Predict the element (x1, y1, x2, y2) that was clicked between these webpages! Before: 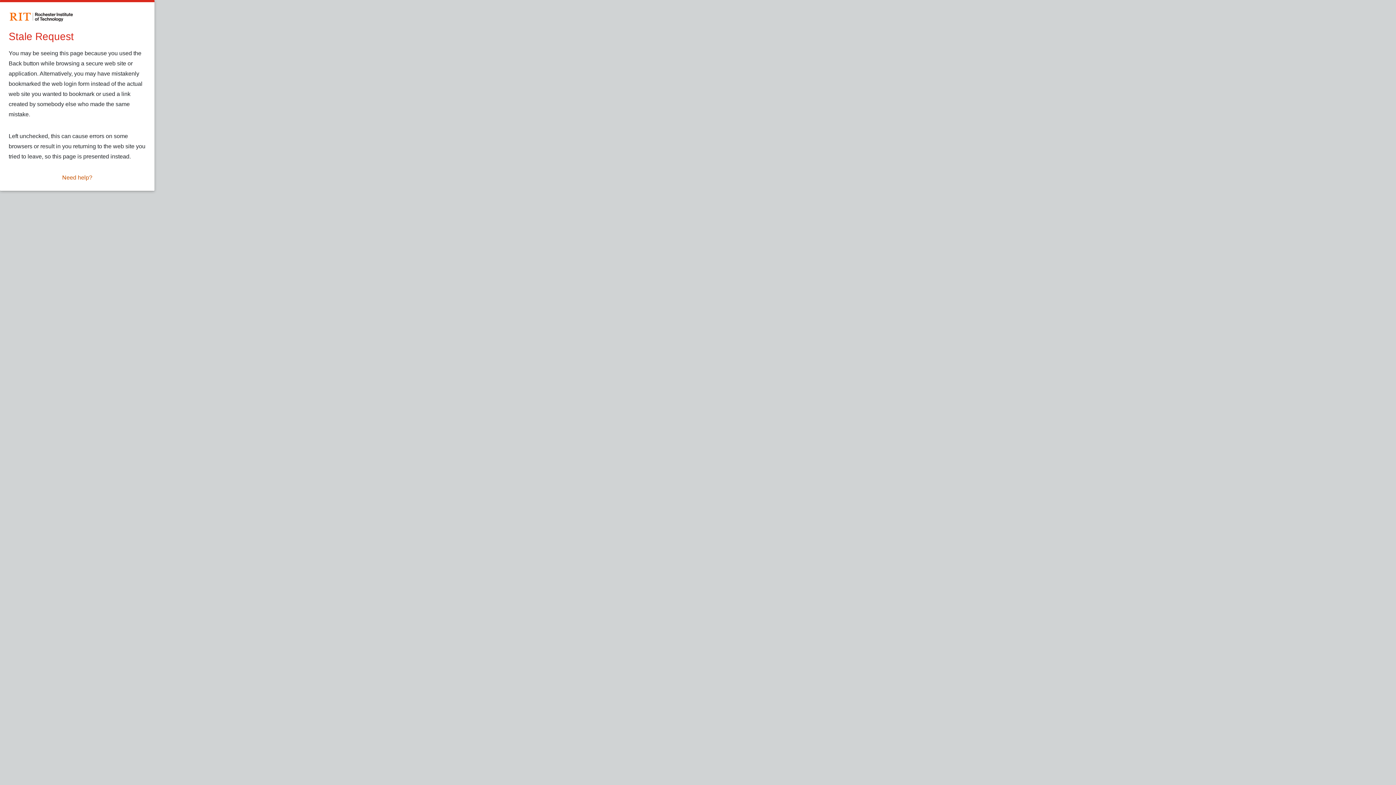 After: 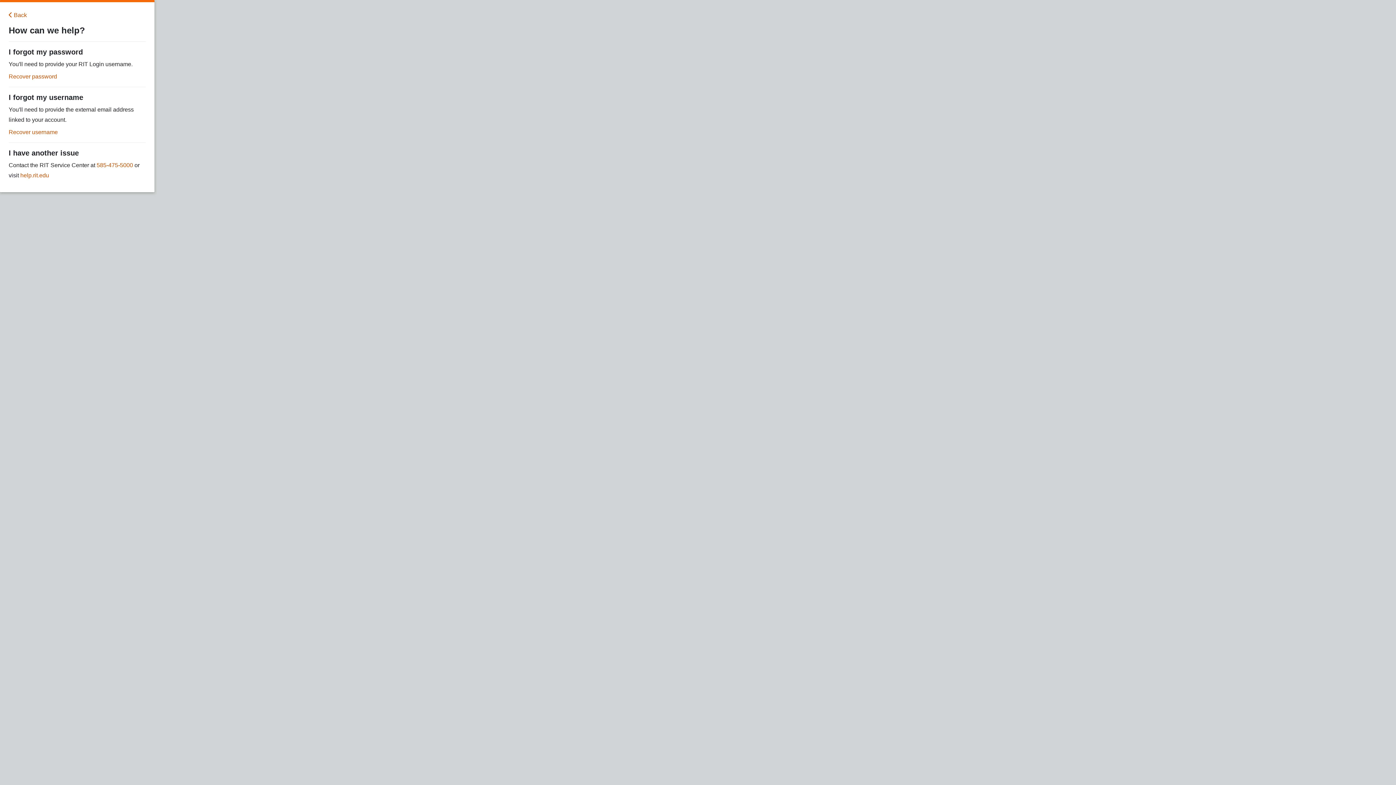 Action: bbox: (62, 173, 92, 182) label: Need help?